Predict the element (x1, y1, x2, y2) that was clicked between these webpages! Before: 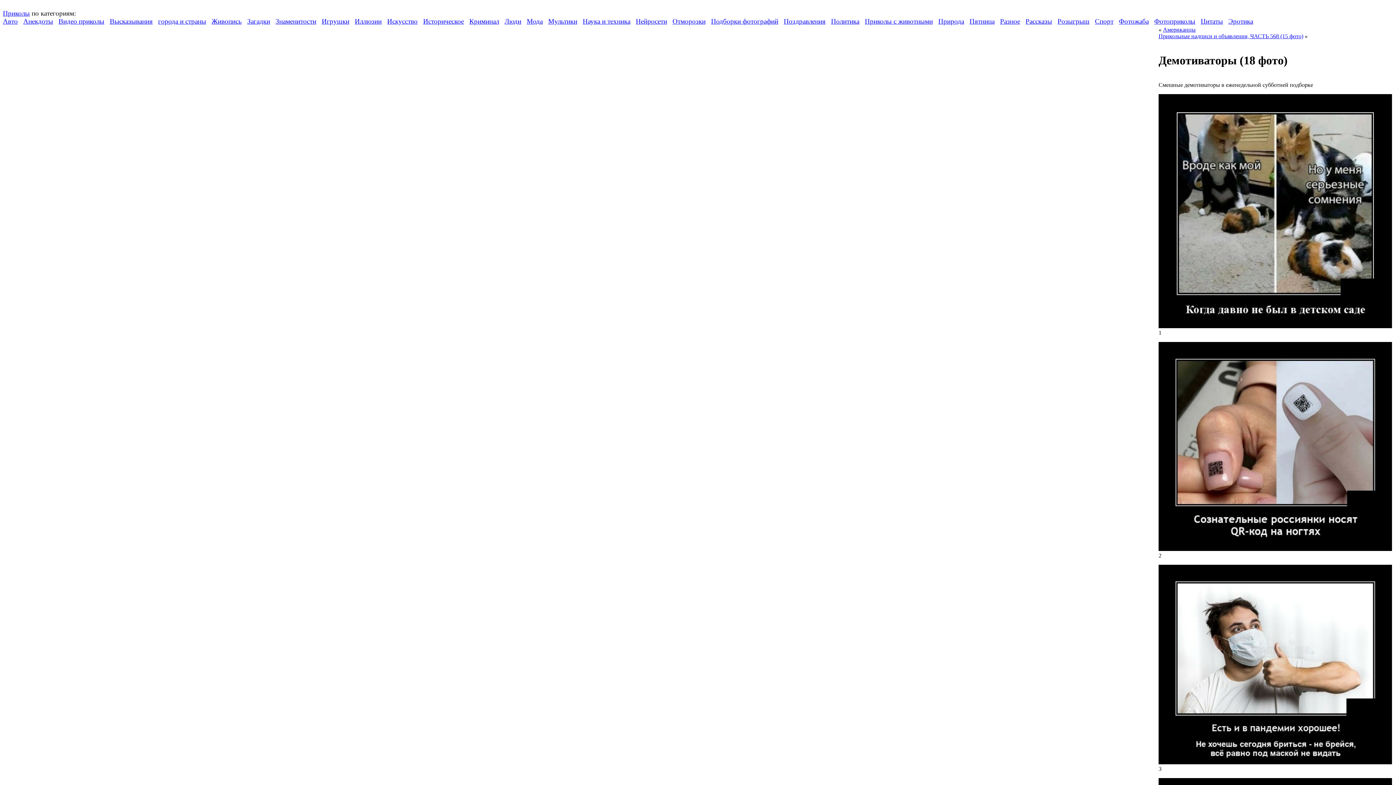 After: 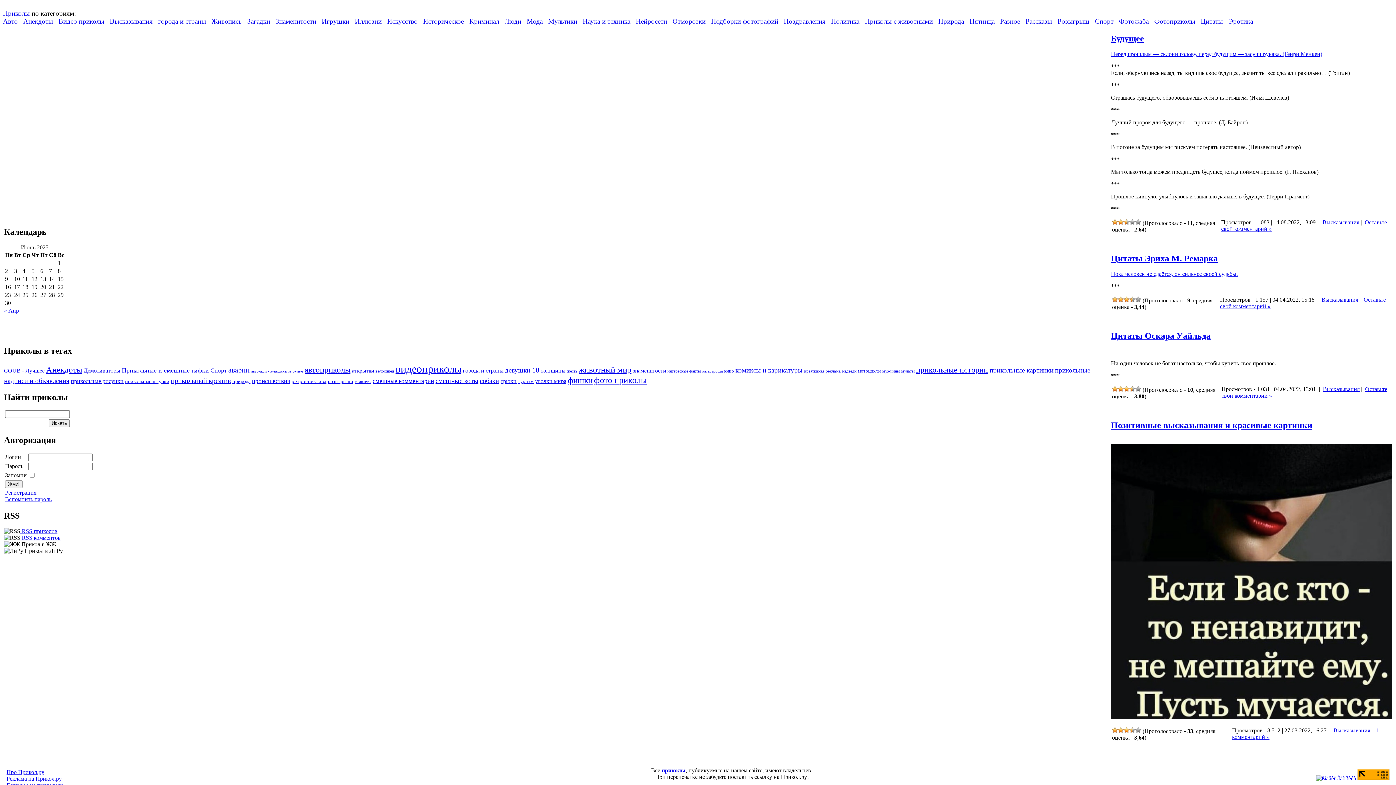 Action: bbox: (109, 17, 152, 25) label: Высказывания